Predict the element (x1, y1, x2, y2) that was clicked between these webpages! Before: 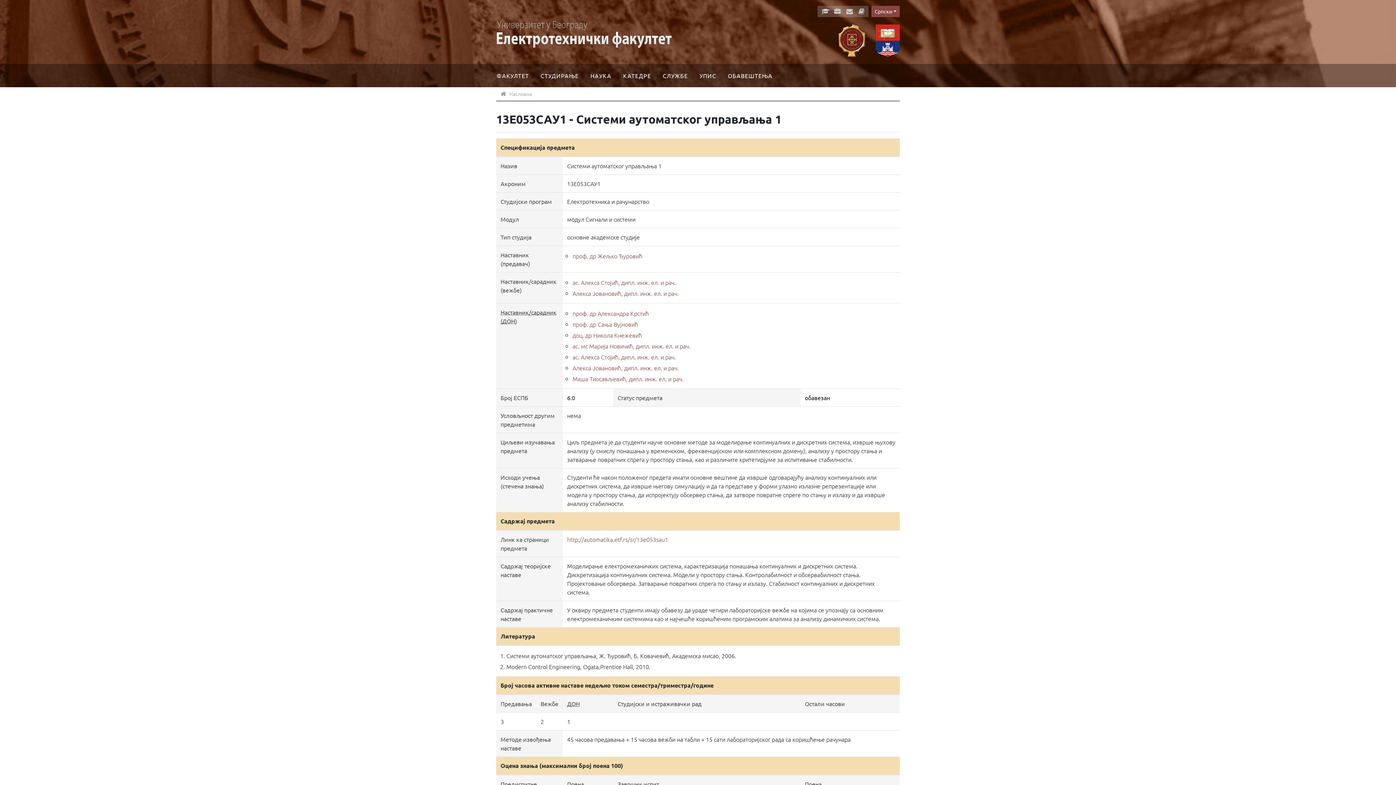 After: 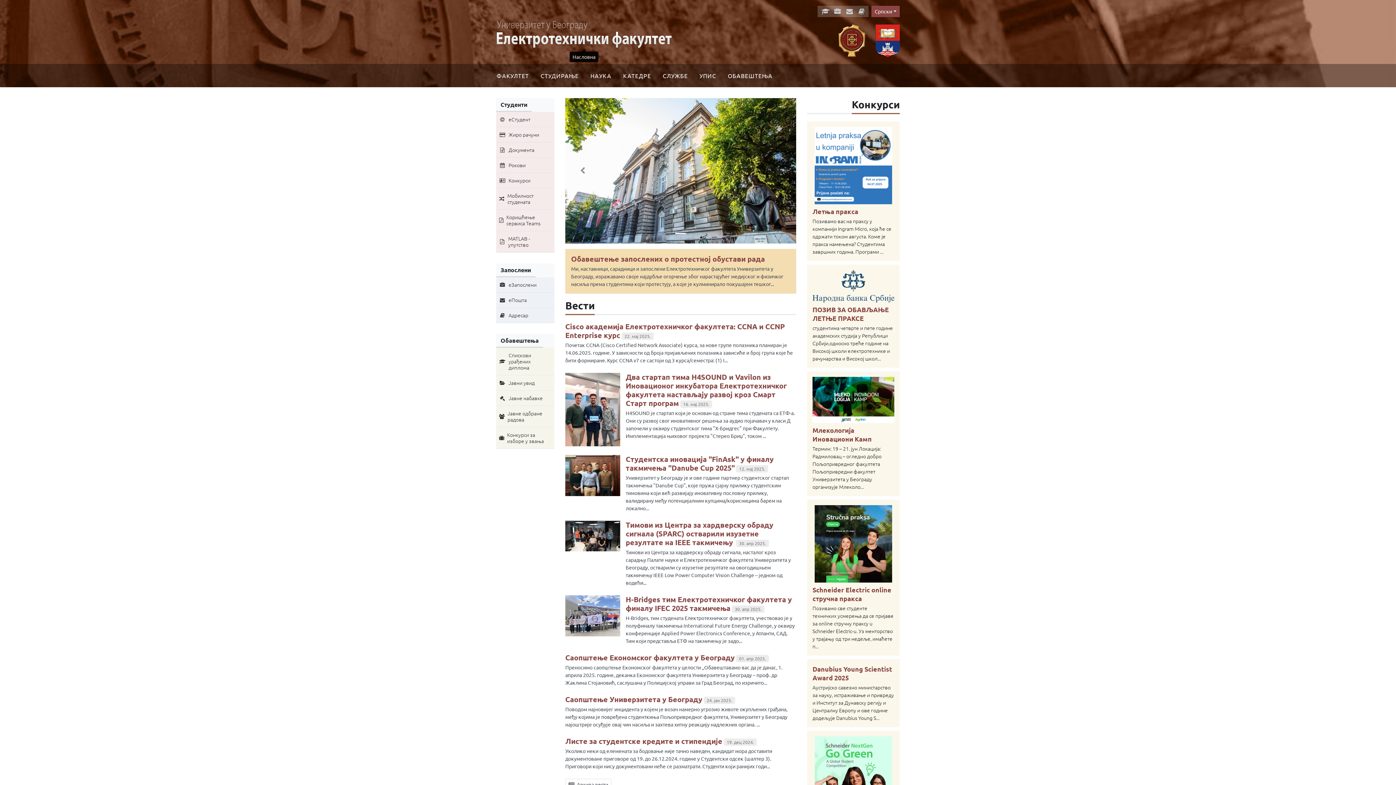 Action: bbox: (496, 20, 672, 49)